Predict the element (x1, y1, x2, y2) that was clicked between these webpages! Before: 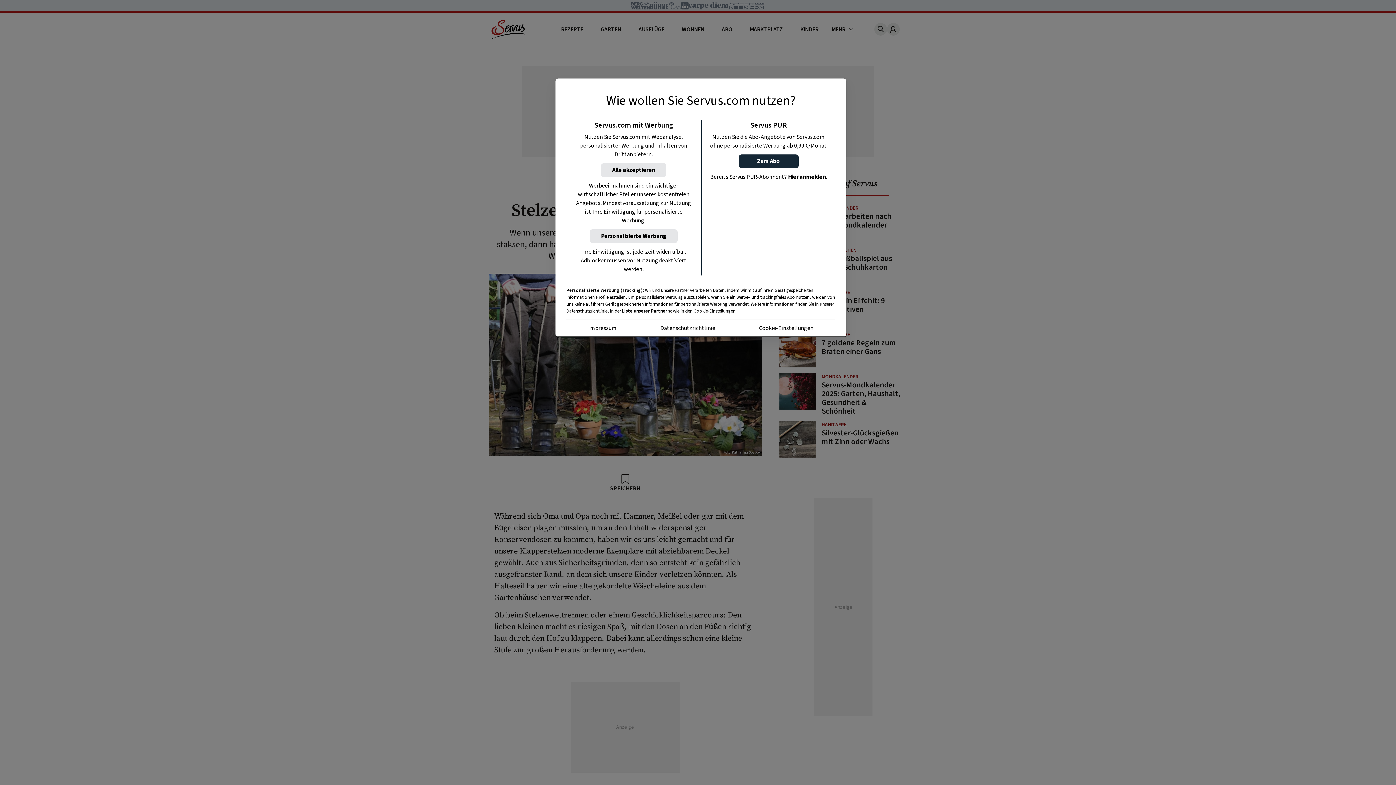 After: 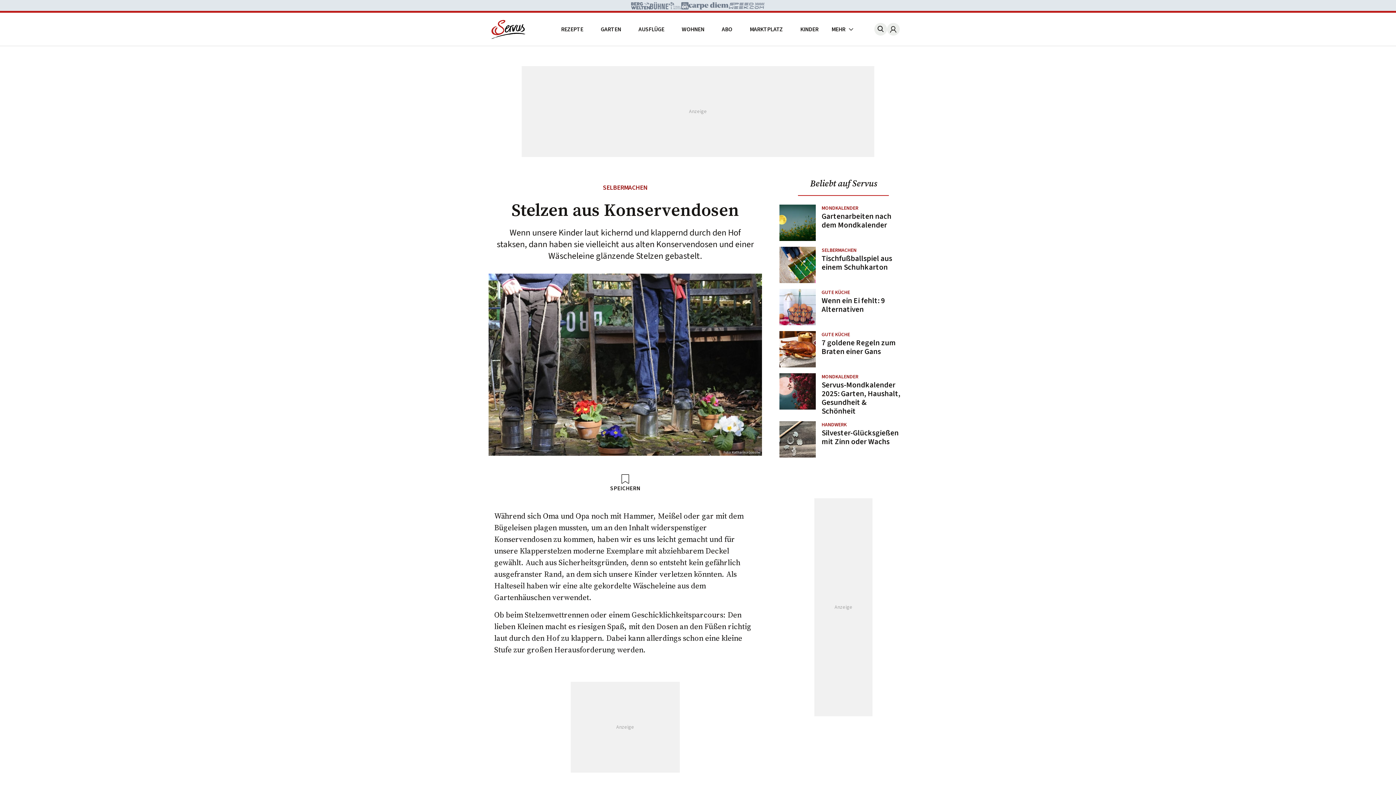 Action: label: Alle akzeptieren bbox: (600, 163, 666, 177)